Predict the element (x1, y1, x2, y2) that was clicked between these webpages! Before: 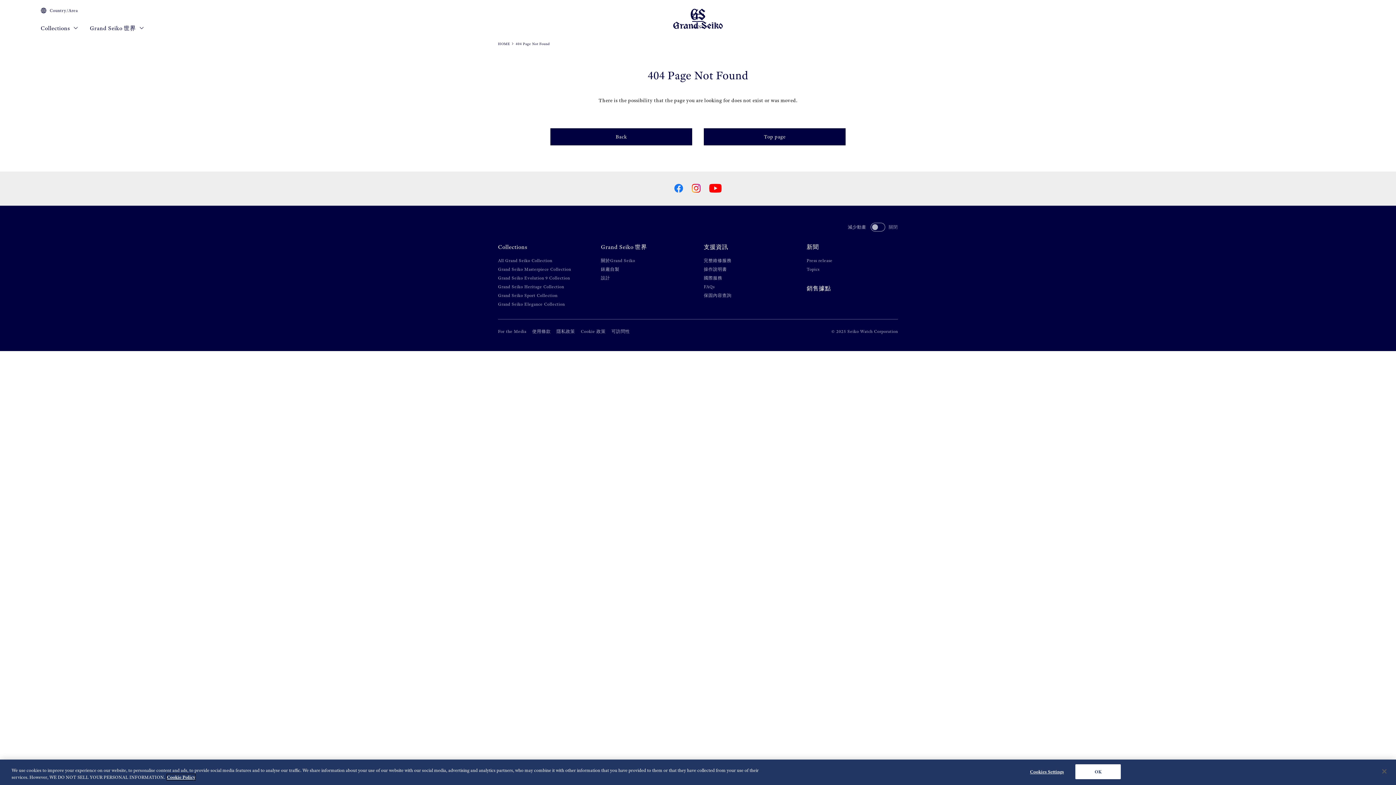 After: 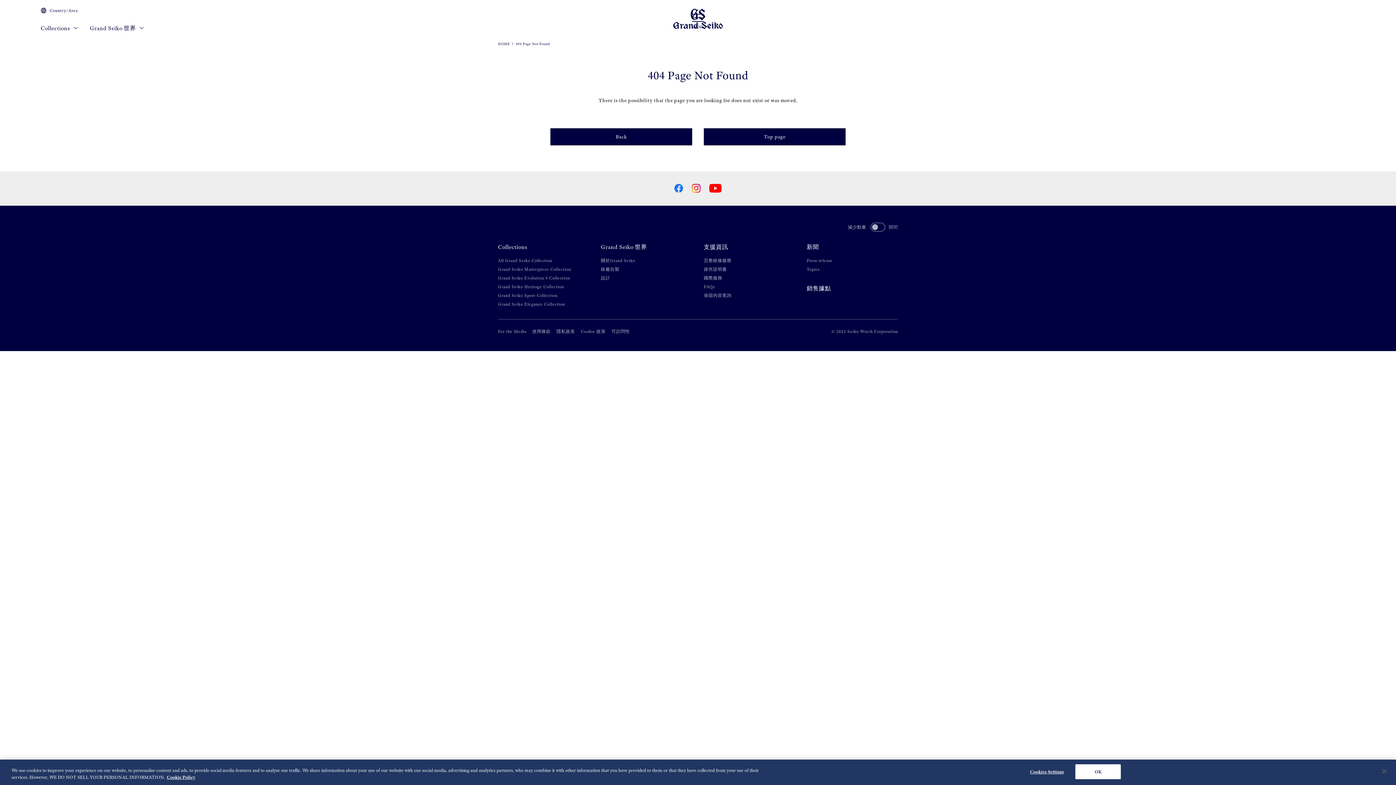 Action: bbox: (709, 184, 721, 190)